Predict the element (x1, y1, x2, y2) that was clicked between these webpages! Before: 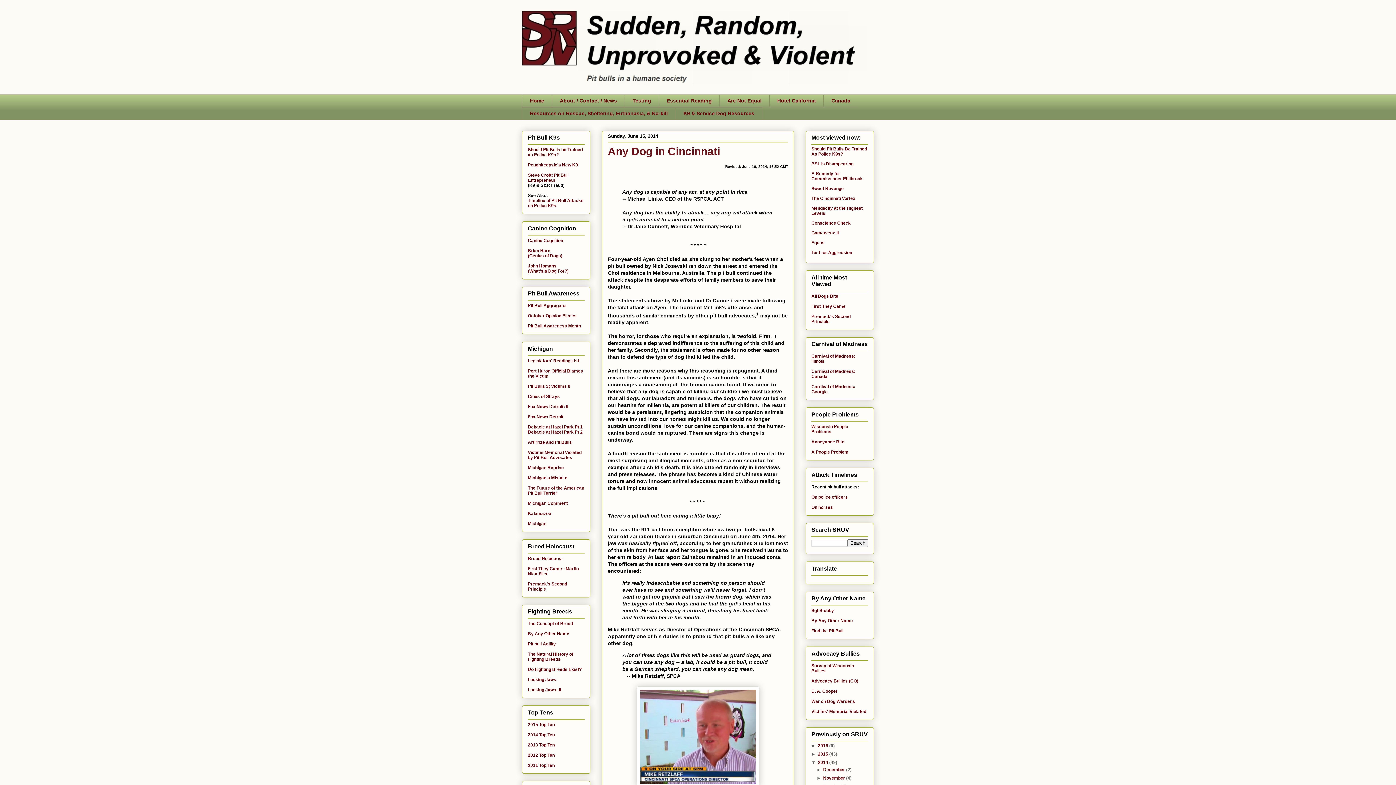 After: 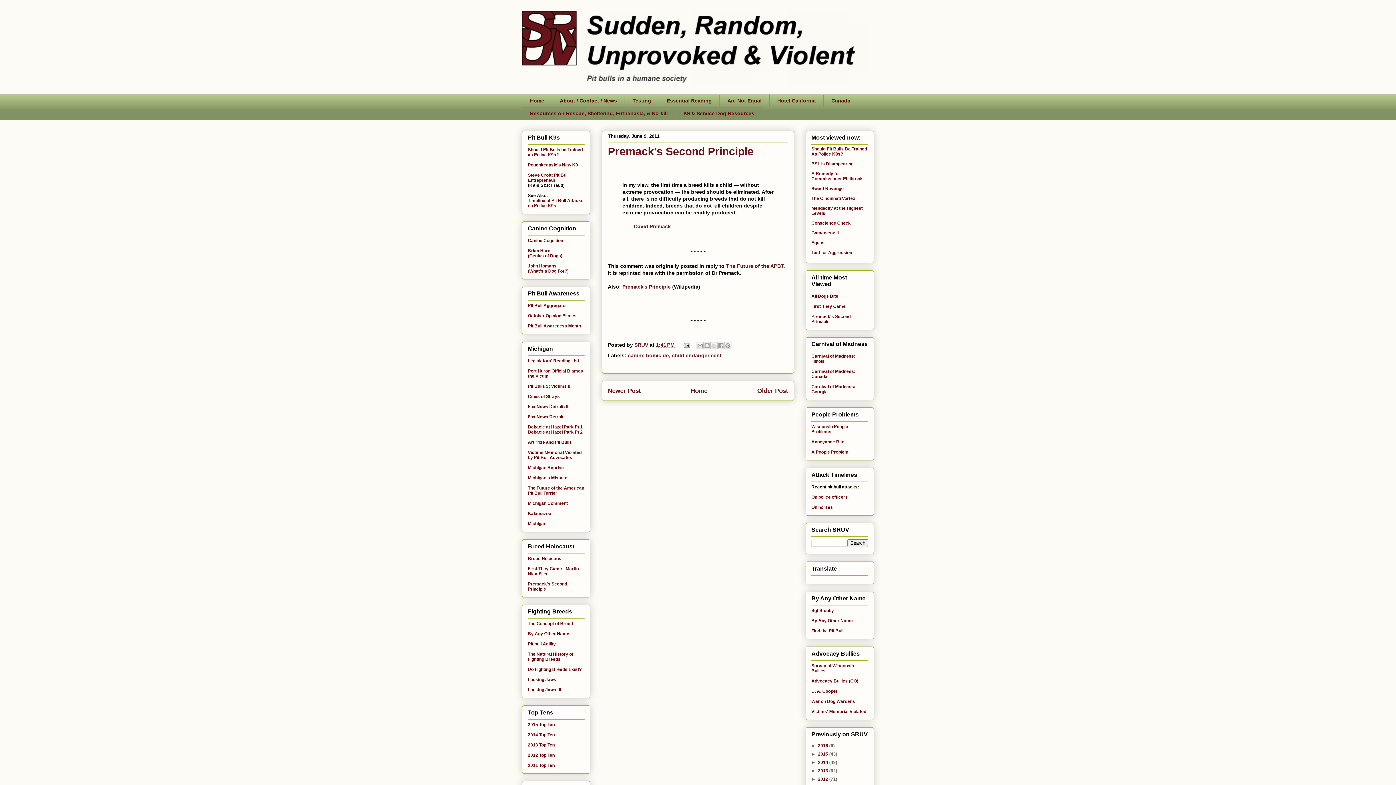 Action: label: Premack's Second Principle bbox: (811, 314, 850, 324)